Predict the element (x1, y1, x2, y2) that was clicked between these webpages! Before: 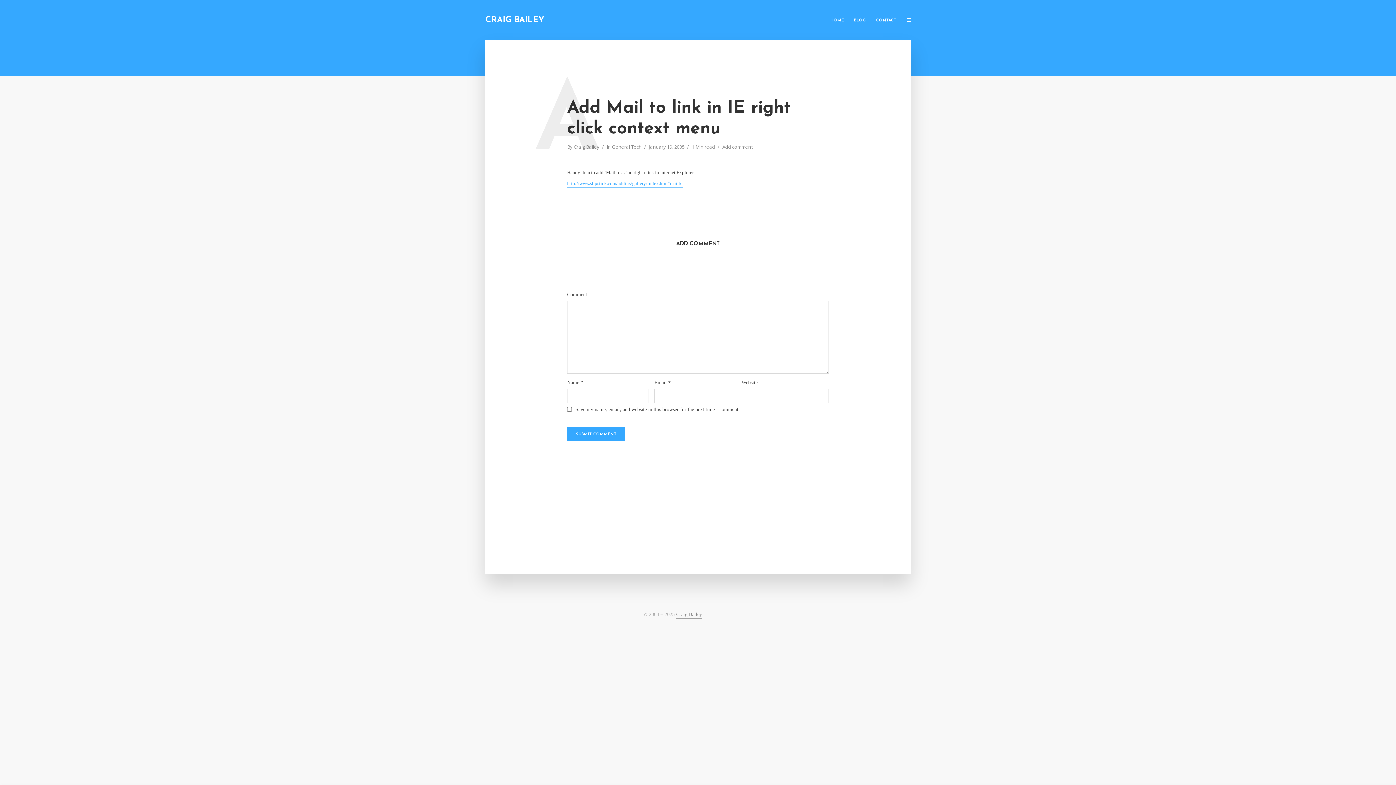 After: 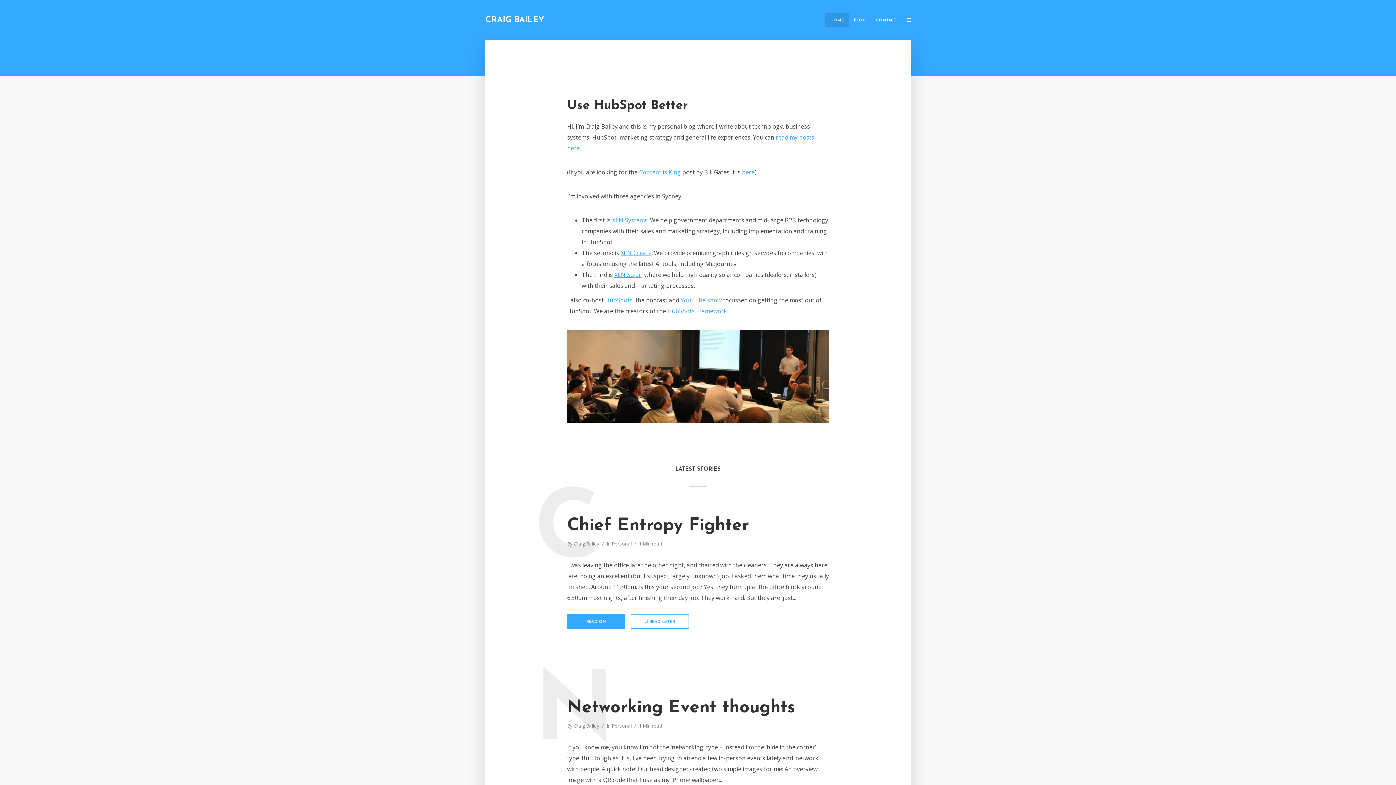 Action: label: CRAIG BAILEY bbox: (485, 15, 544, 24)